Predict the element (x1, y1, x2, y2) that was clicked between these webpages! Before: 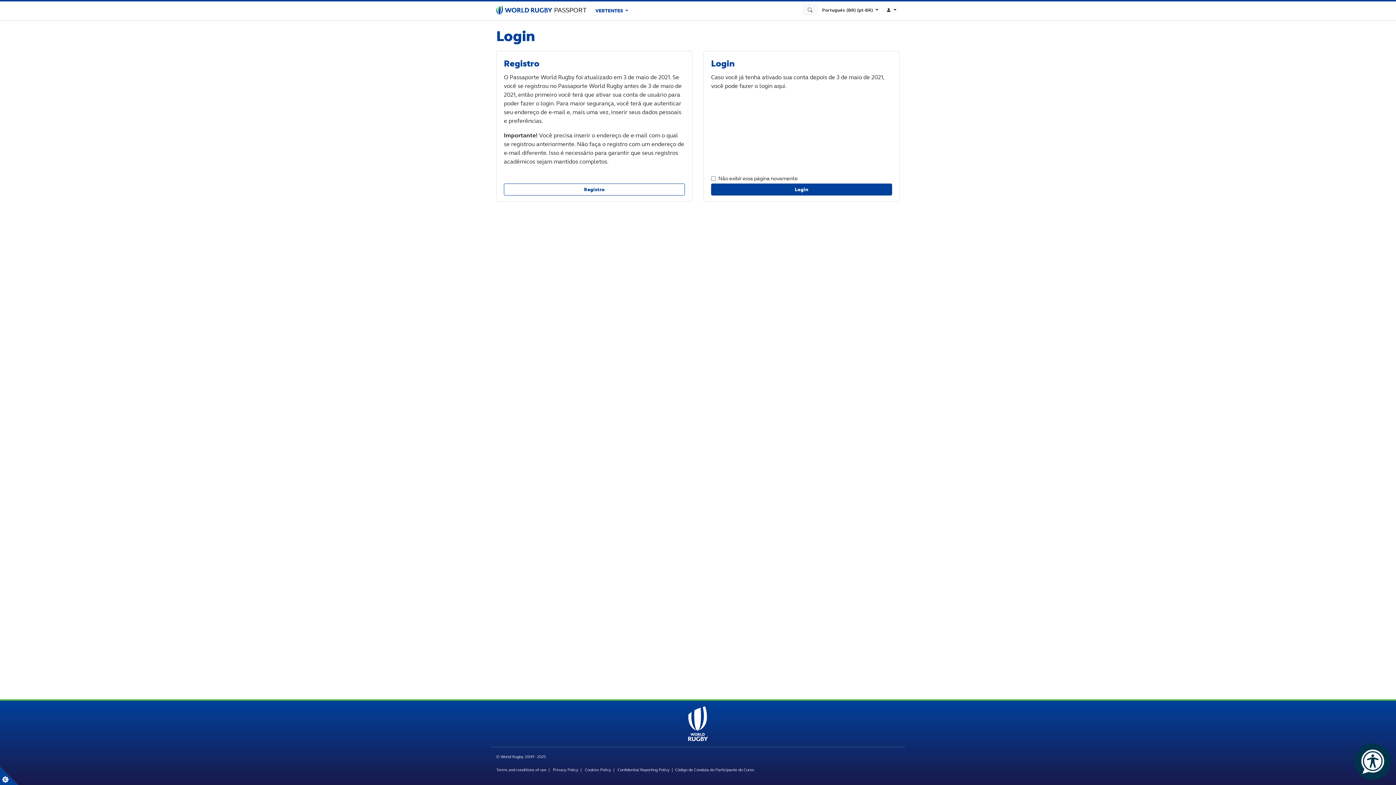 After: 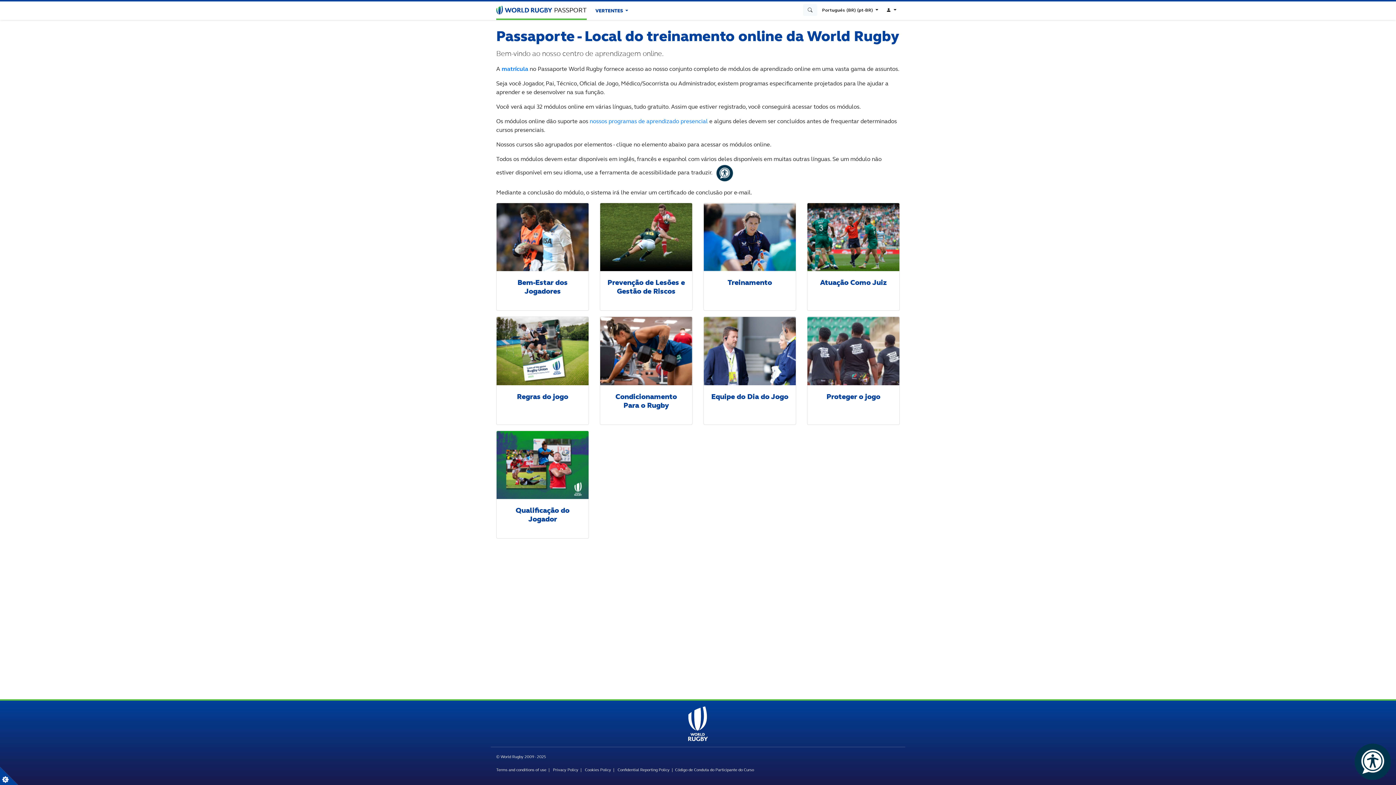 Action: bbox: (496, 1, 586, 19) label:  PASSPORT